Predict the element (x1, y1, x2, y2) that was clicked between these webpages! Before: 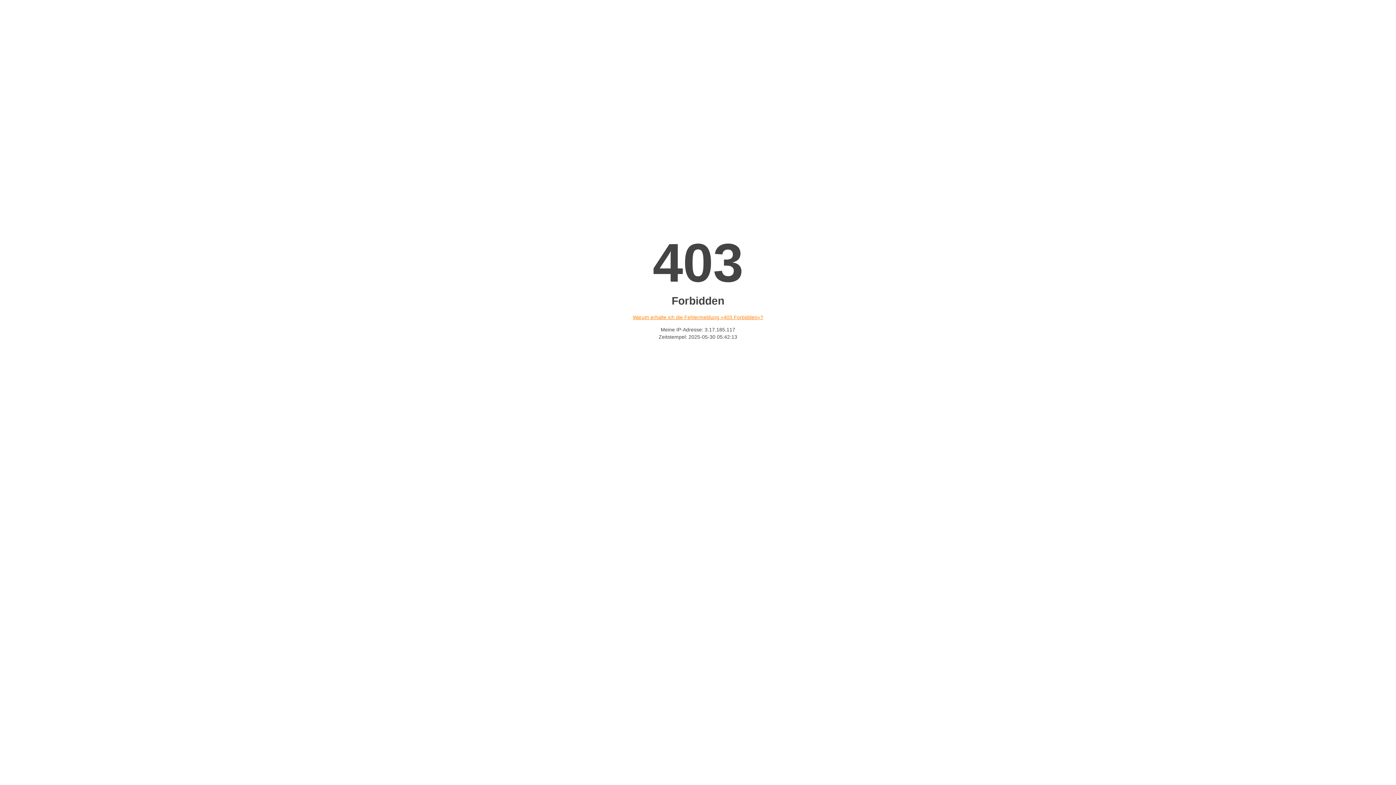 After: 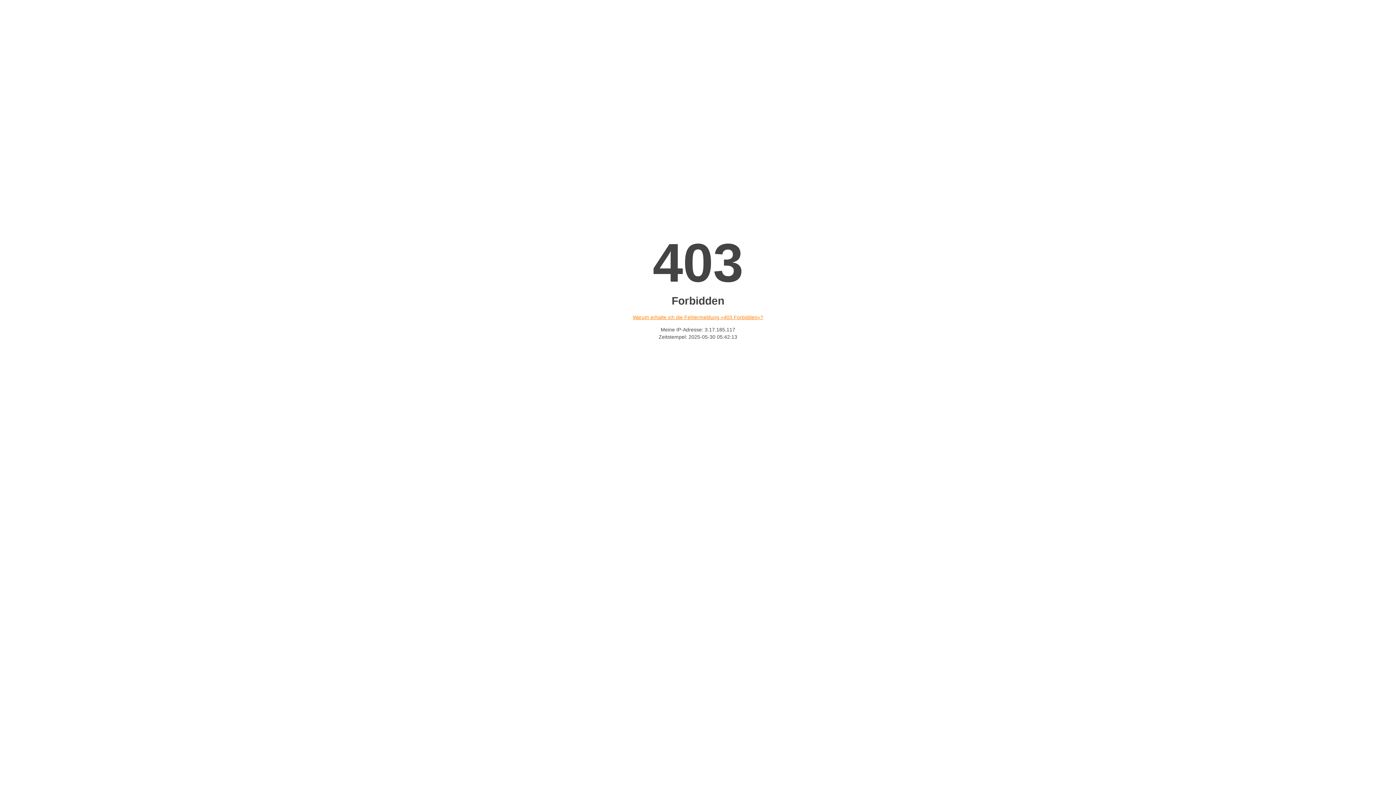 Action: bbox: (632, 314, 763, 320) label: Warum erhalte ich die Fehlermeldung «403 Forbidden»?